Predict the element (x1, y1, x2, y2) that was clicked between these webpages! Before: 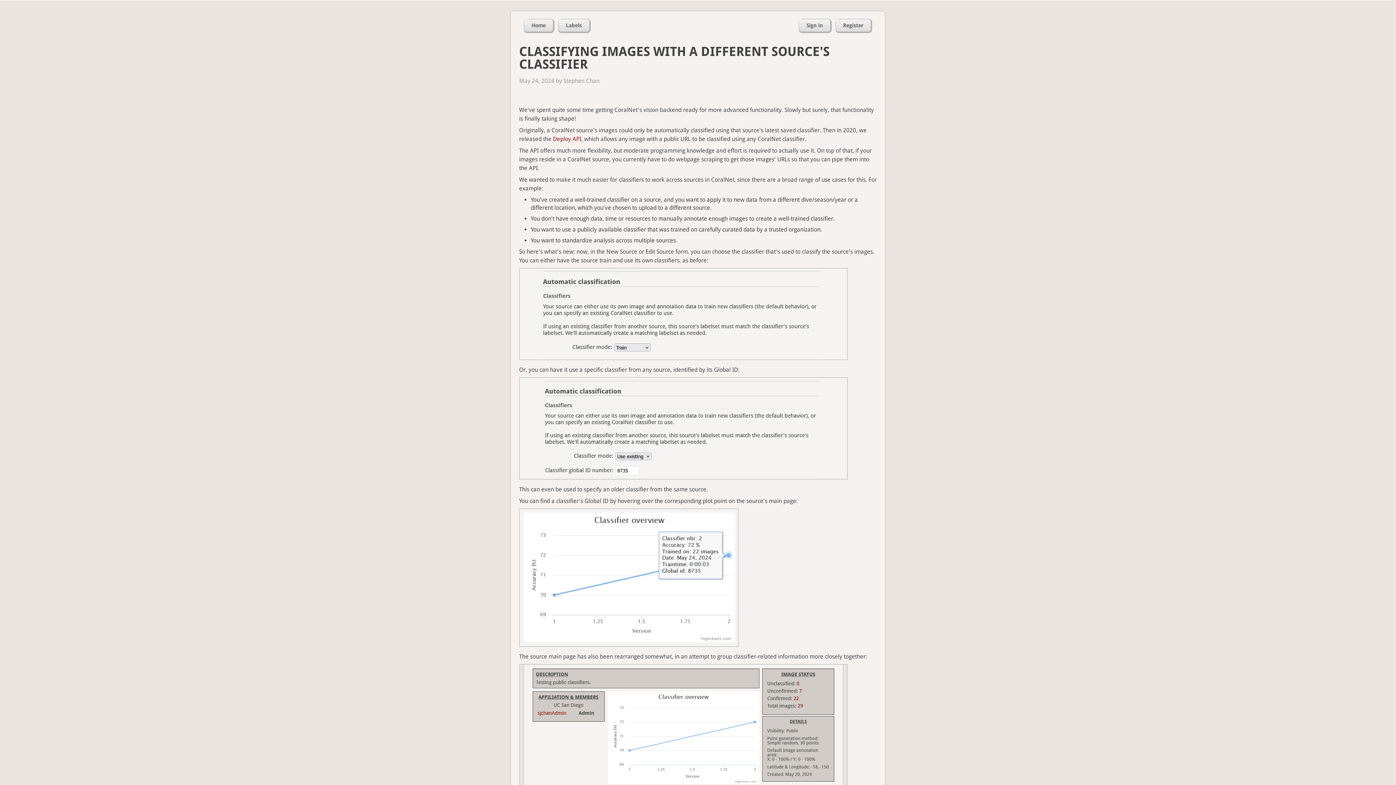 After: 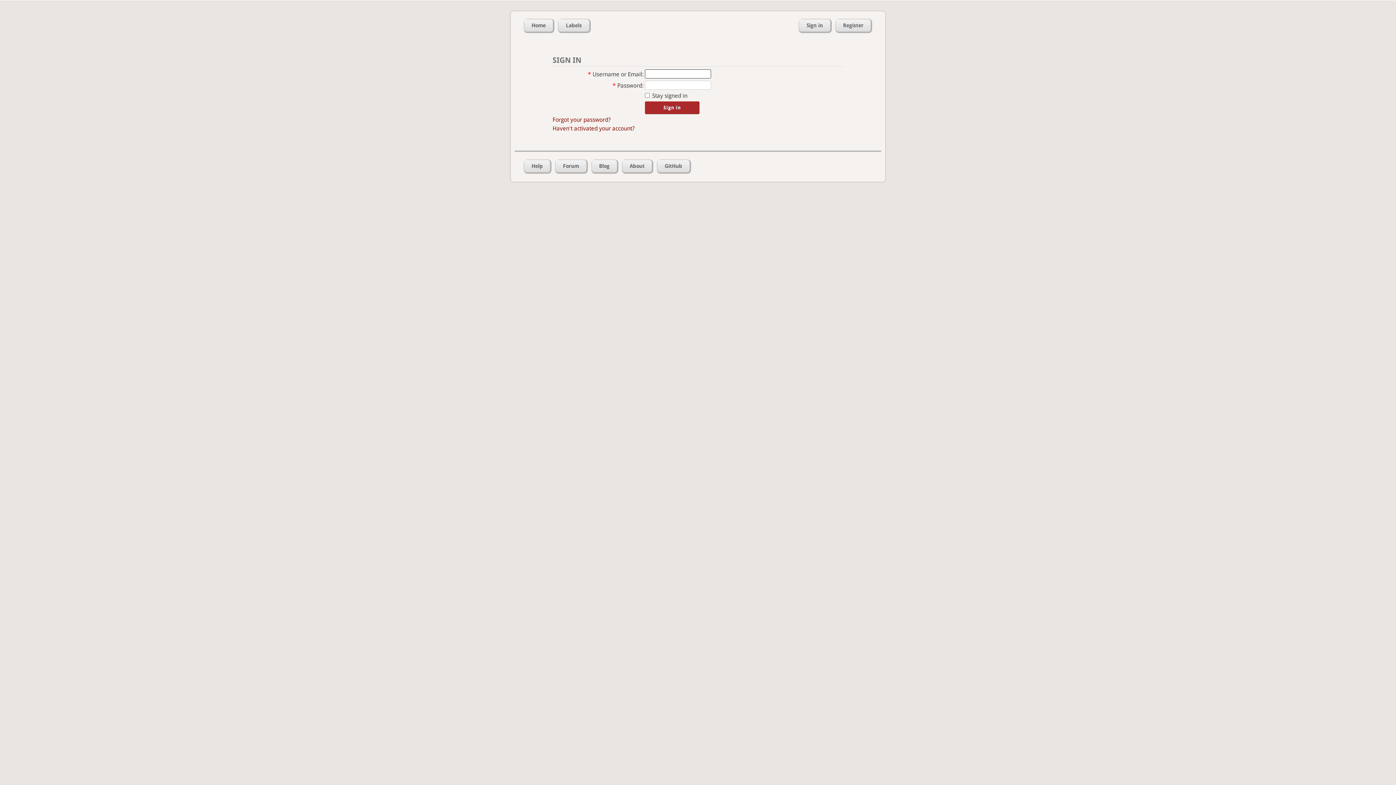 Action: bbox: (799, 18, 831, 33) label: Sign in